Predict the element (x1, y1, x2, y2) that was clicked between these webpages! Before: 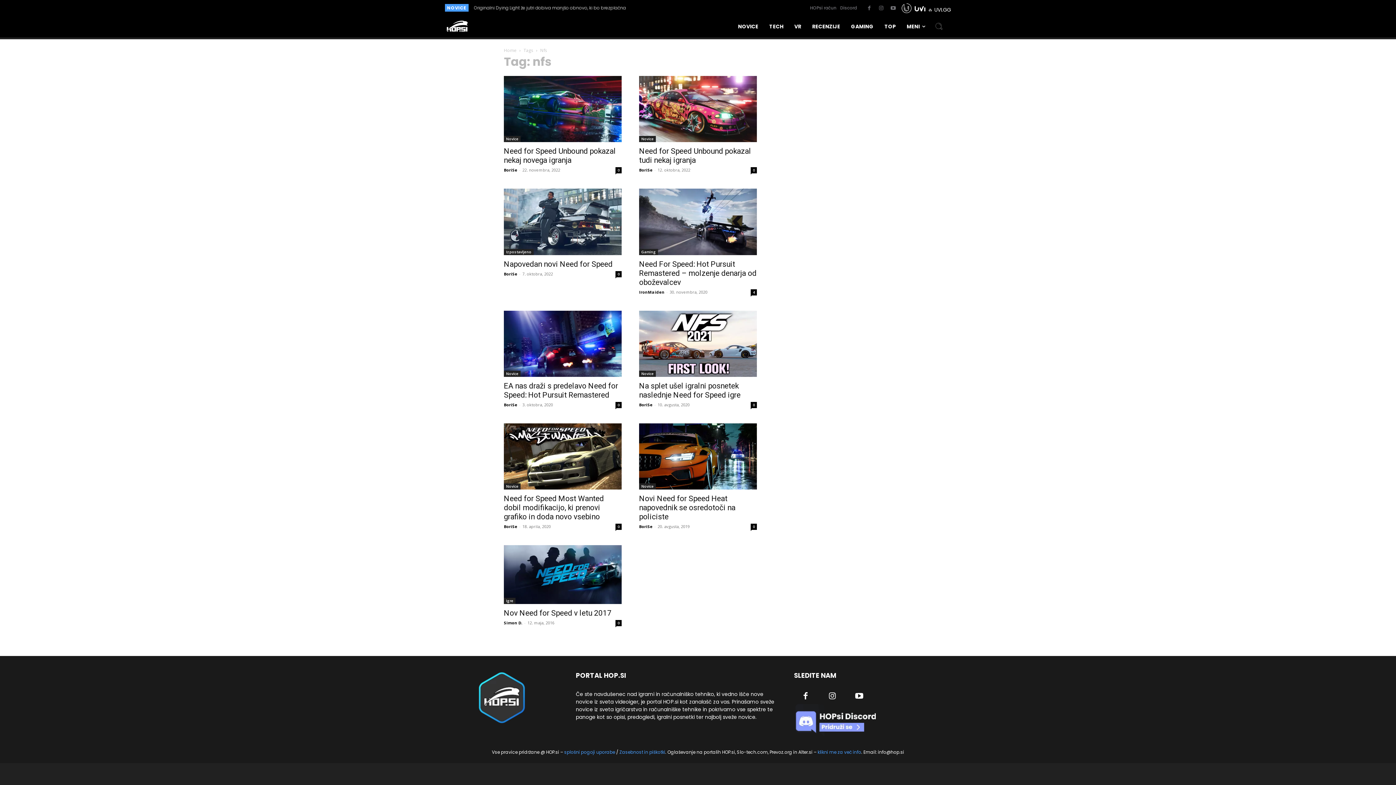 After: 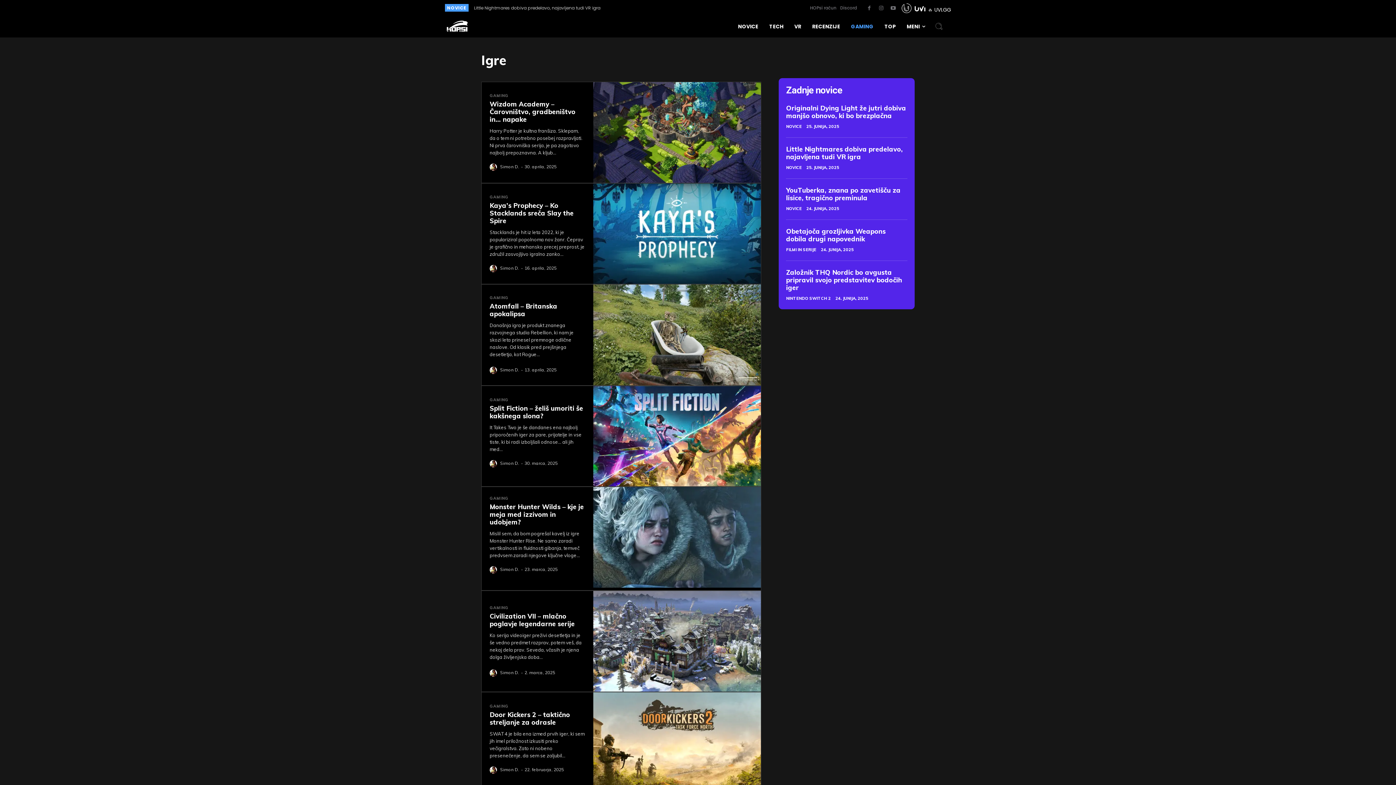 Action: bbox: (504, 598, 515, 604) label: Igre